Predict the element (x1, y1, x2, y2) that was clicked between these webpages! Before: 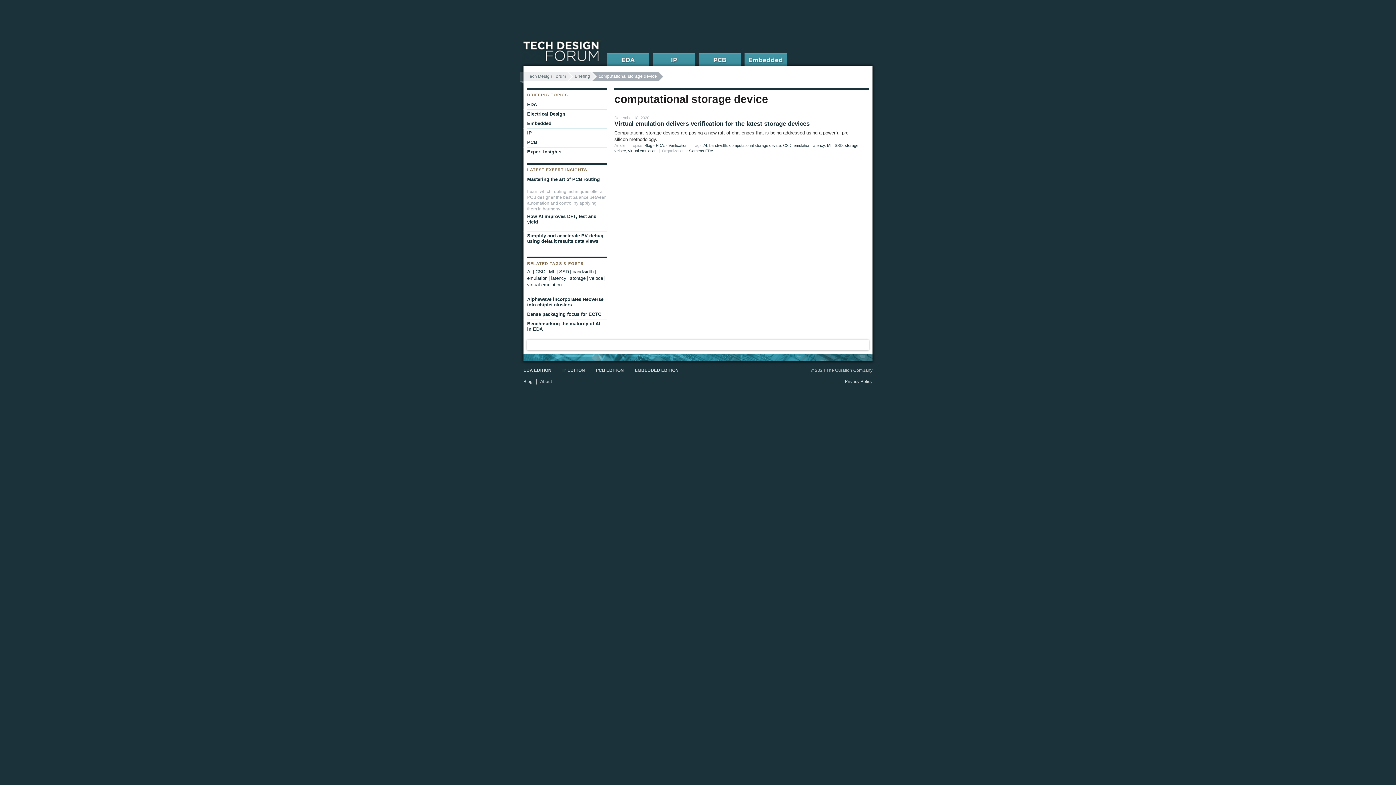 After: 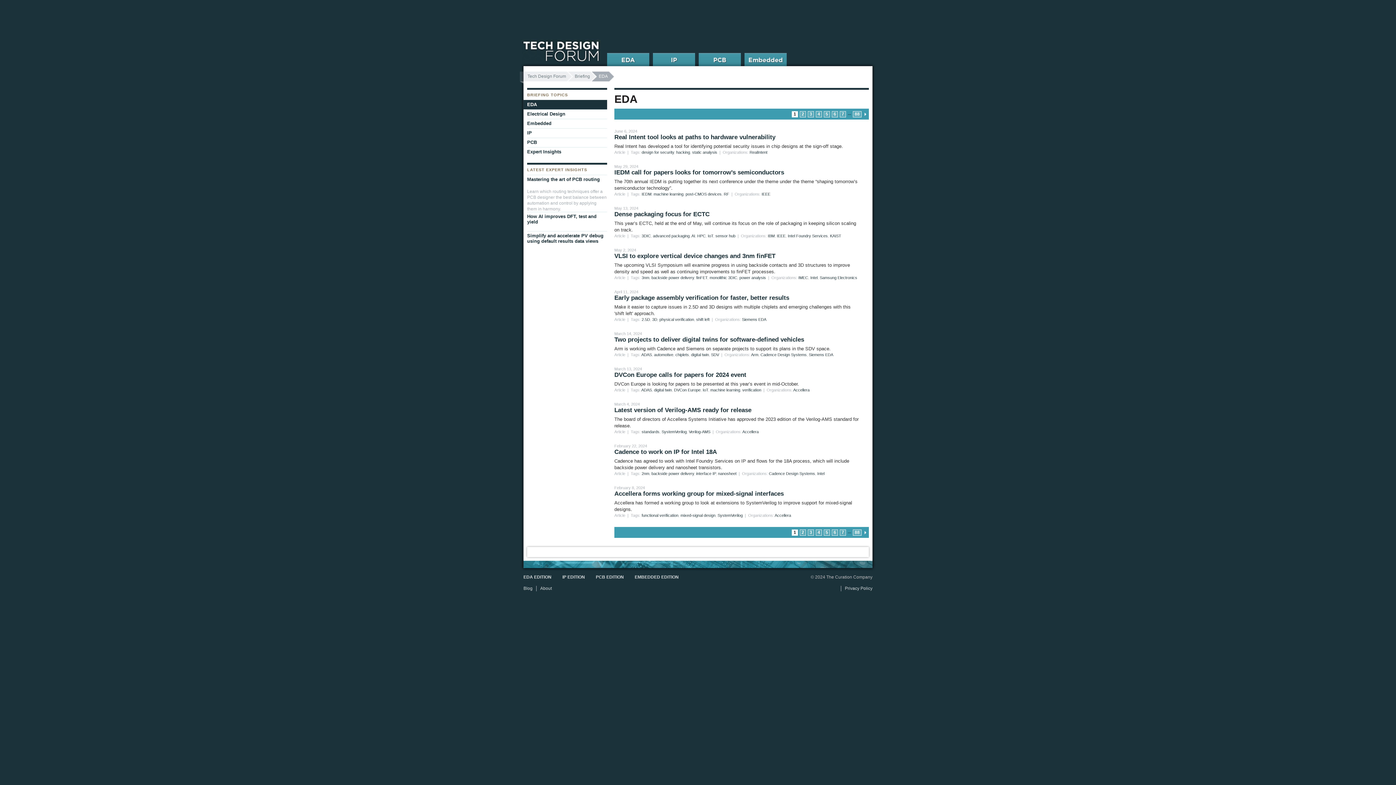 Action: label: EDA bbox: (523, 100, 607, 109)